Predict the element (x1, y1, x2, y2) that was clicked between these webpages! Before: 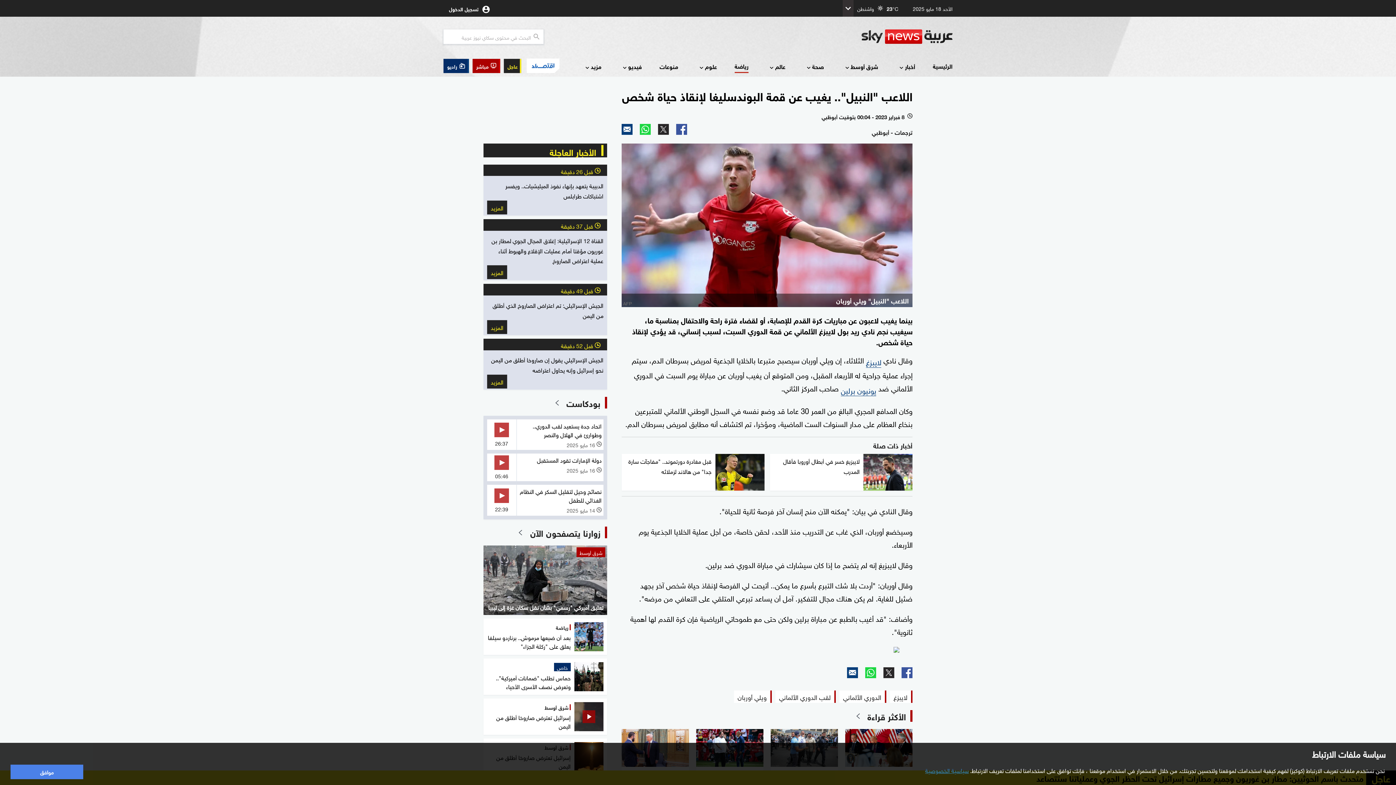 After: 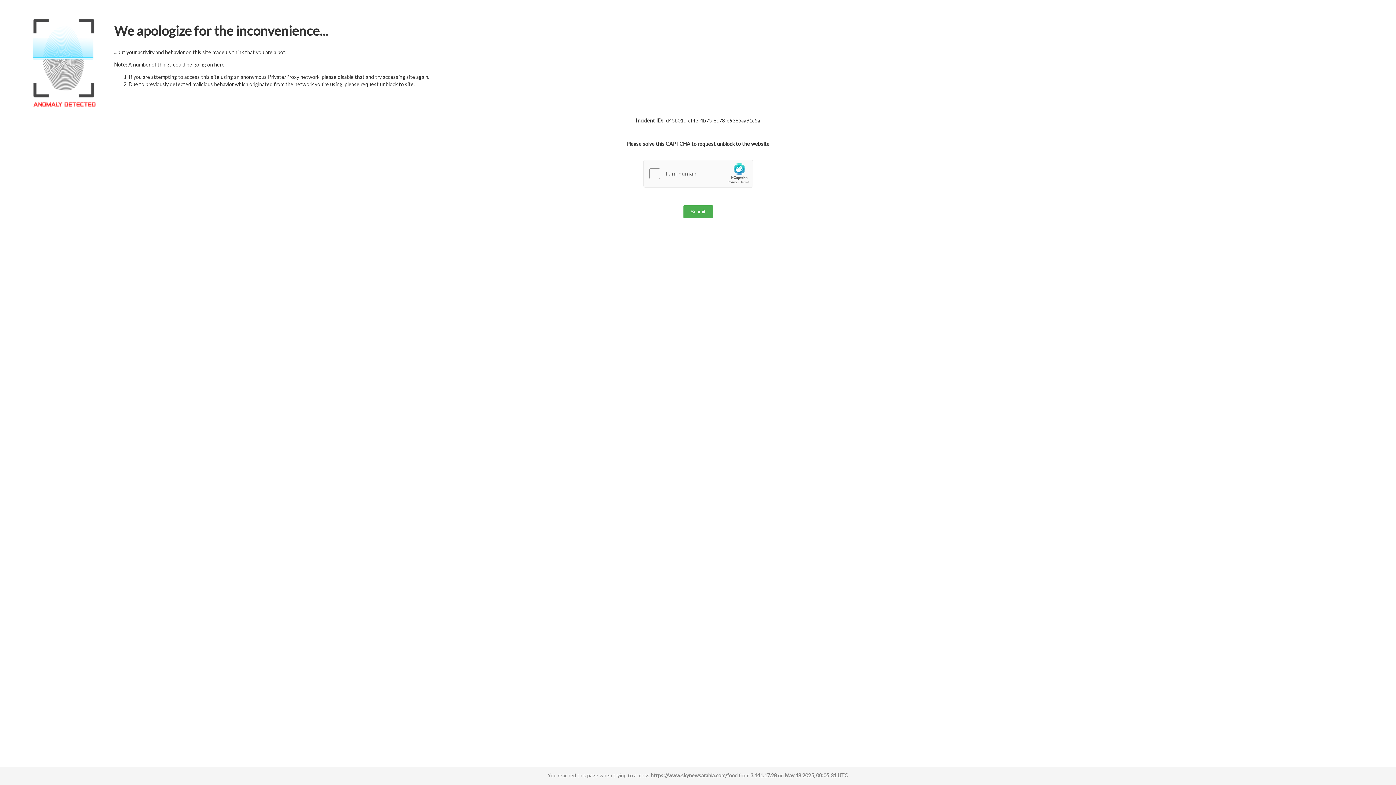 Action: label: صحة bbox: (803, 61, 824, 72)